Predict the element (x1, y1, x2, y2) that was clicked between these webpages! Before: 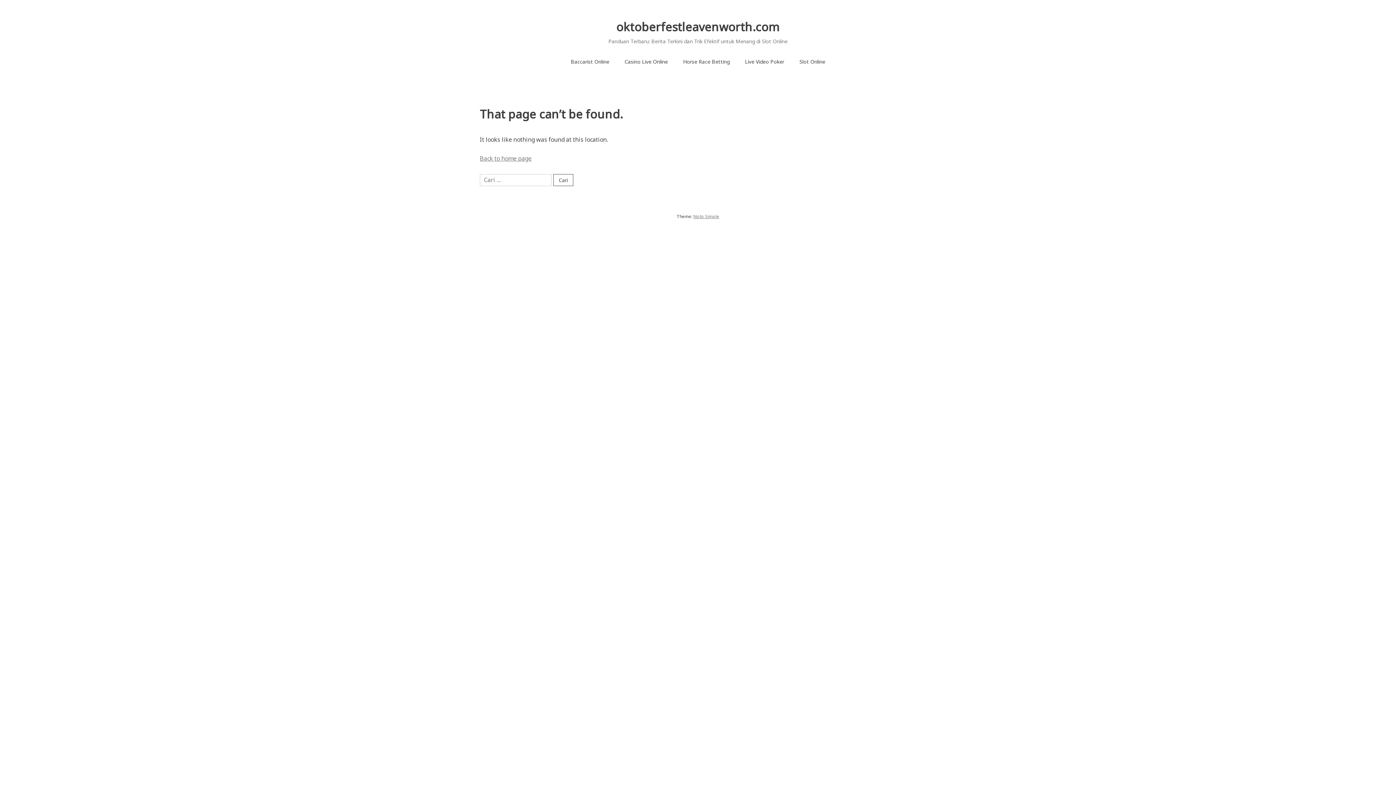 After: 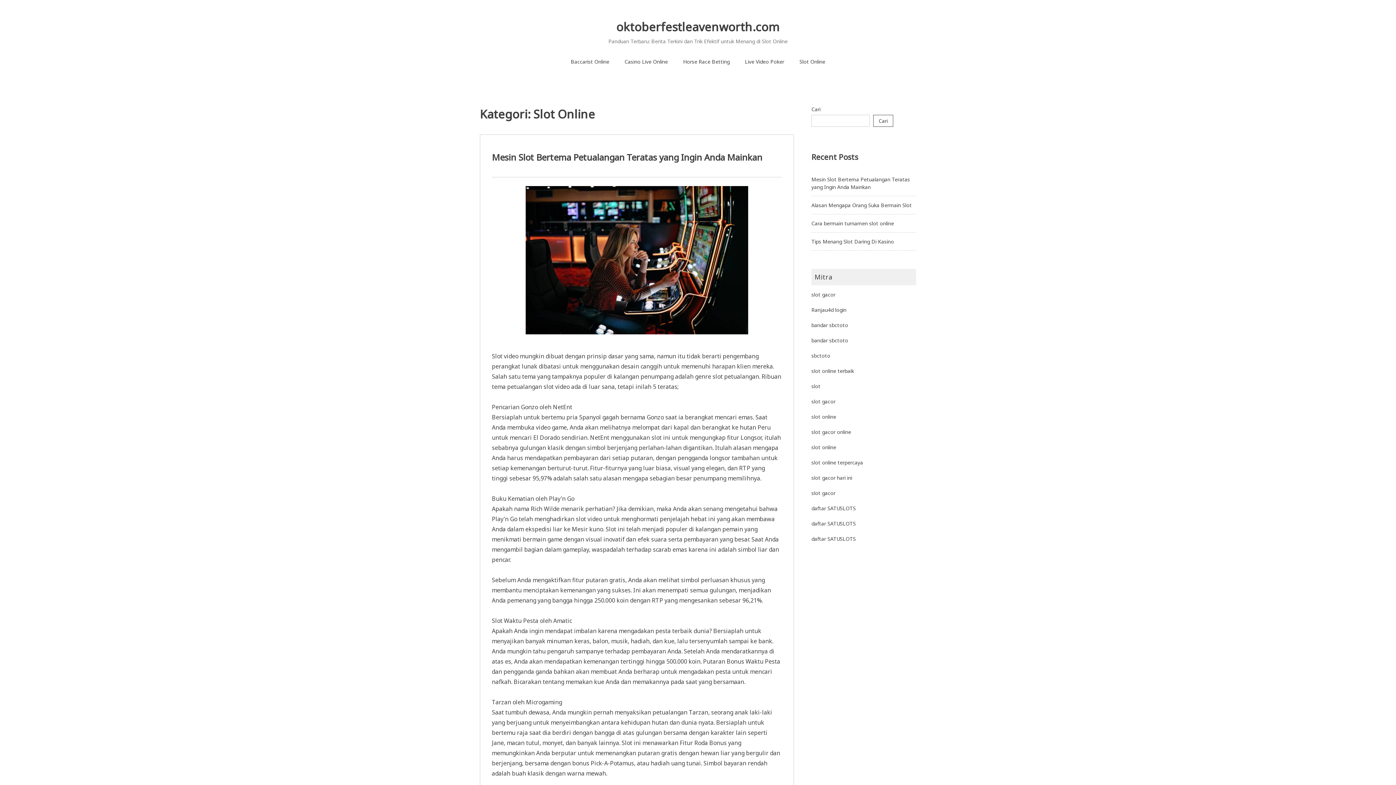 Action: bbox: (792, 54, 833, 68) label: Slot Online